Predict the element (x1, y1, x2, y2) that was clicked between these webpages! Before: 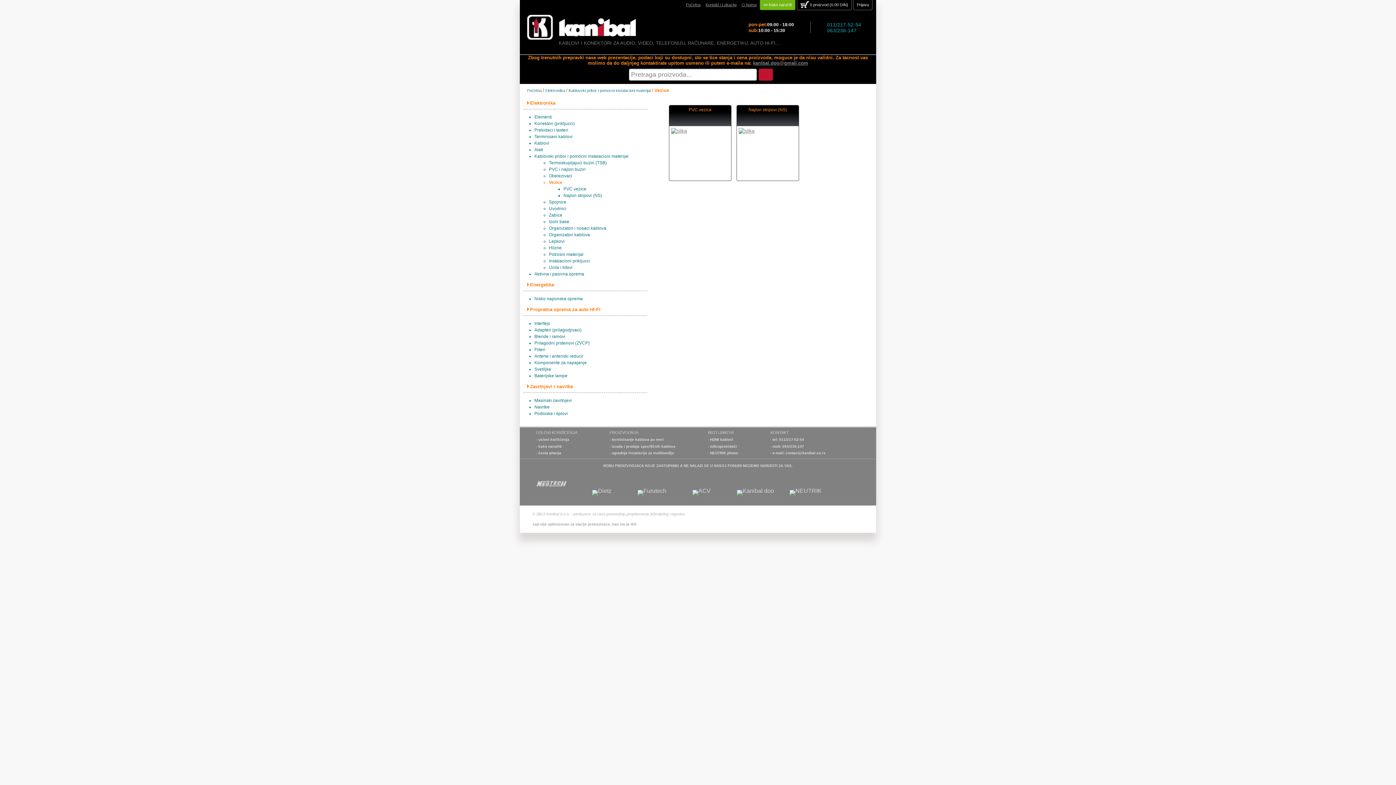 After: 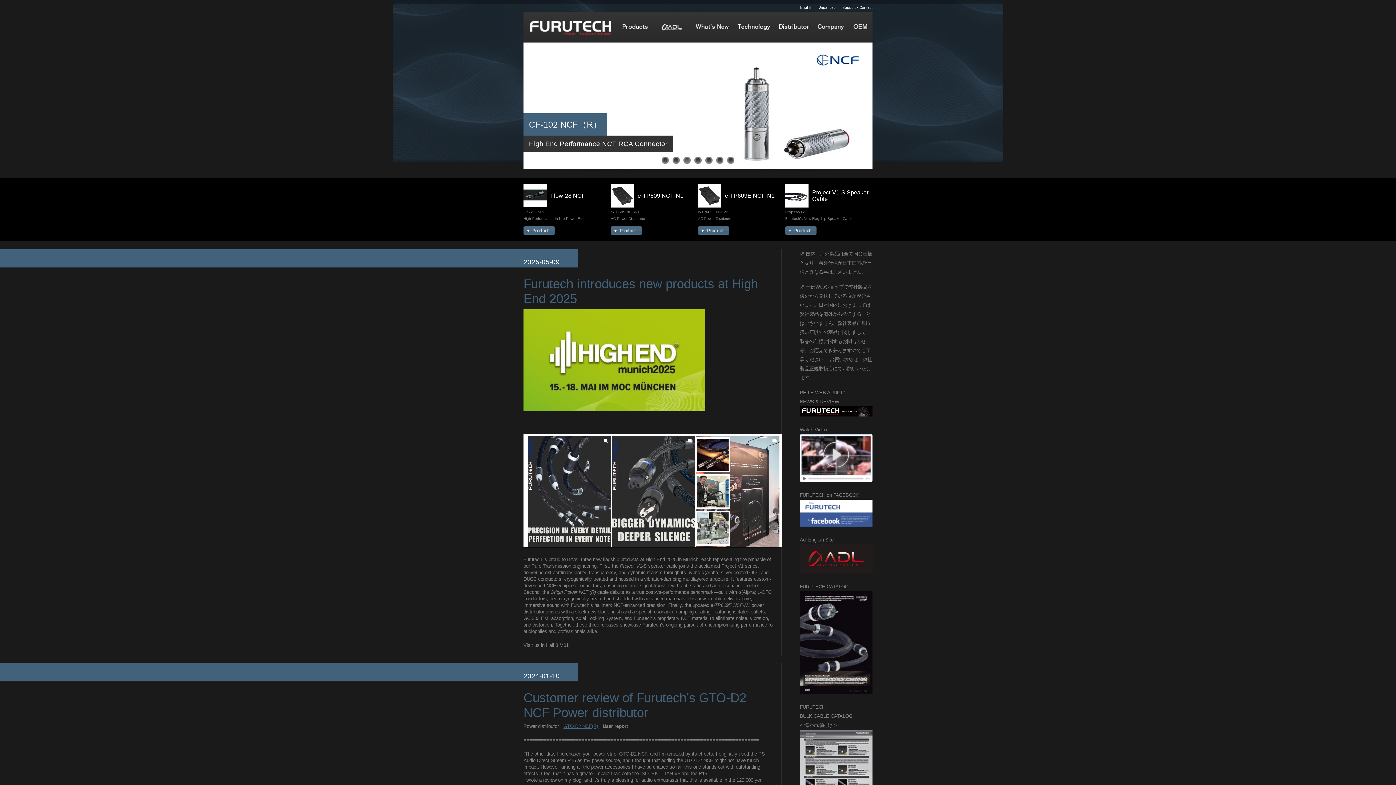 Action: bbox: (637, 488, 666, 494)